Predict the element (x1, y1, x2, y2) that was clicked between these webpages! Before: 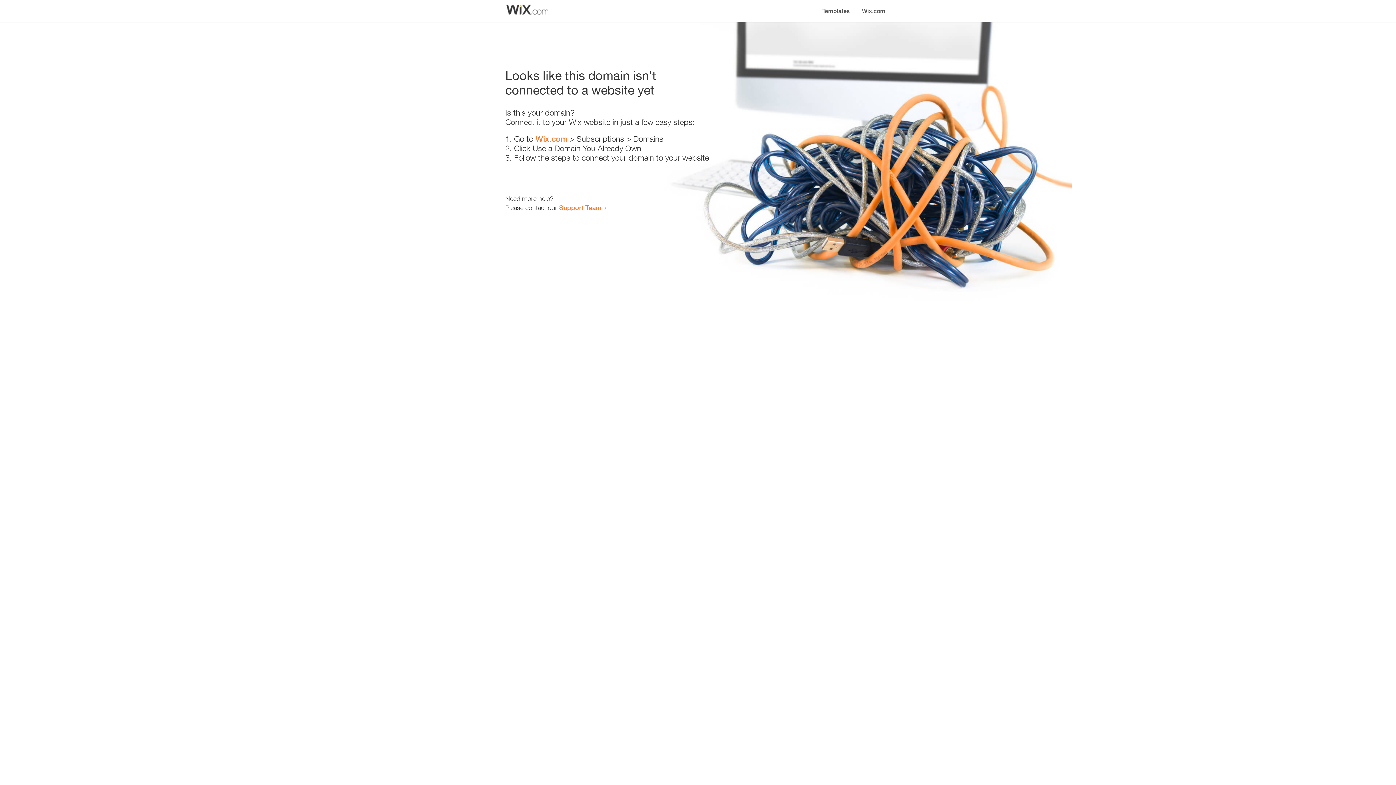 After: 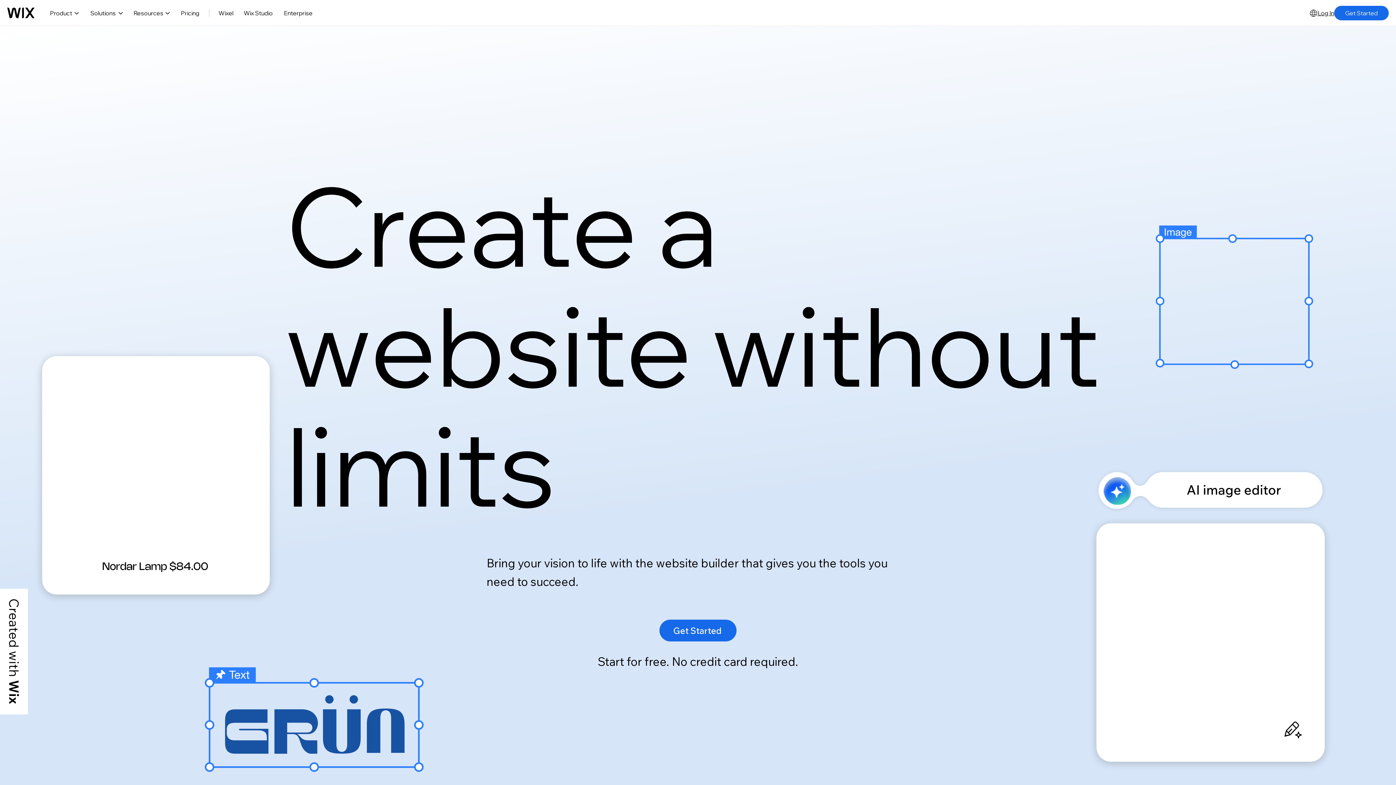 Action: bbox: (535, 134, 567, 143) label: Wix.com